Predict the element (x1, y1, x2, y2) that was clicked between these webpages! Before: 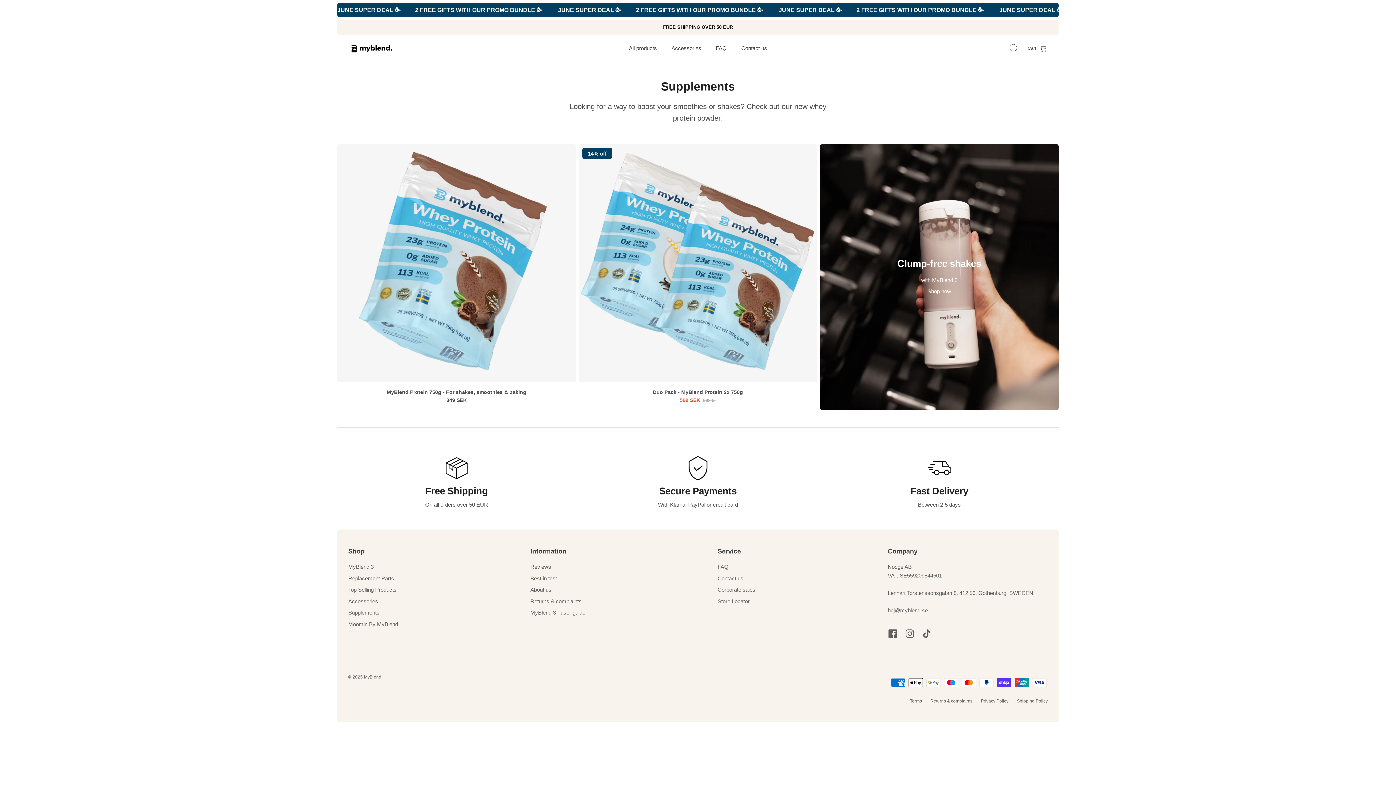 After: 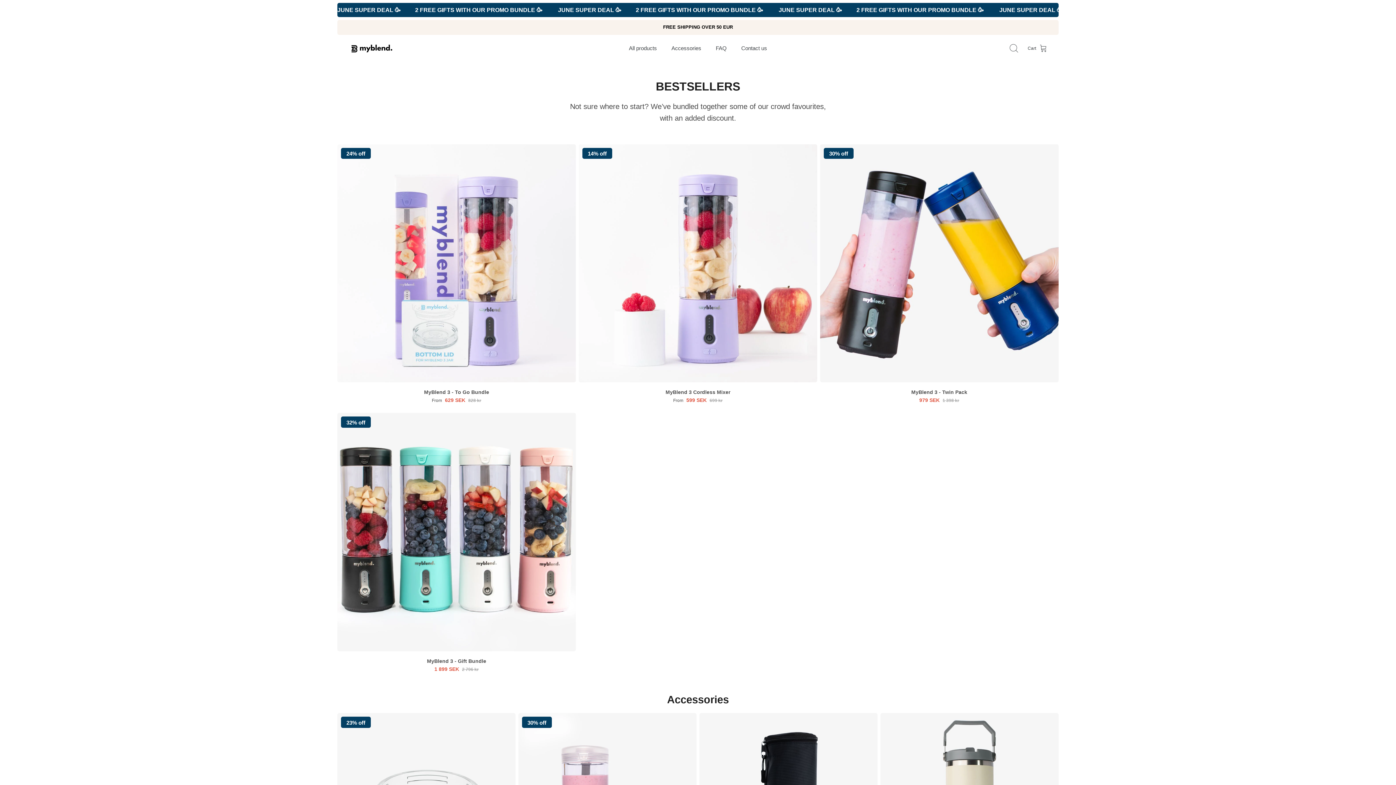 Action: bbox: (348, 586, 396, 593) label: Top Selling Products